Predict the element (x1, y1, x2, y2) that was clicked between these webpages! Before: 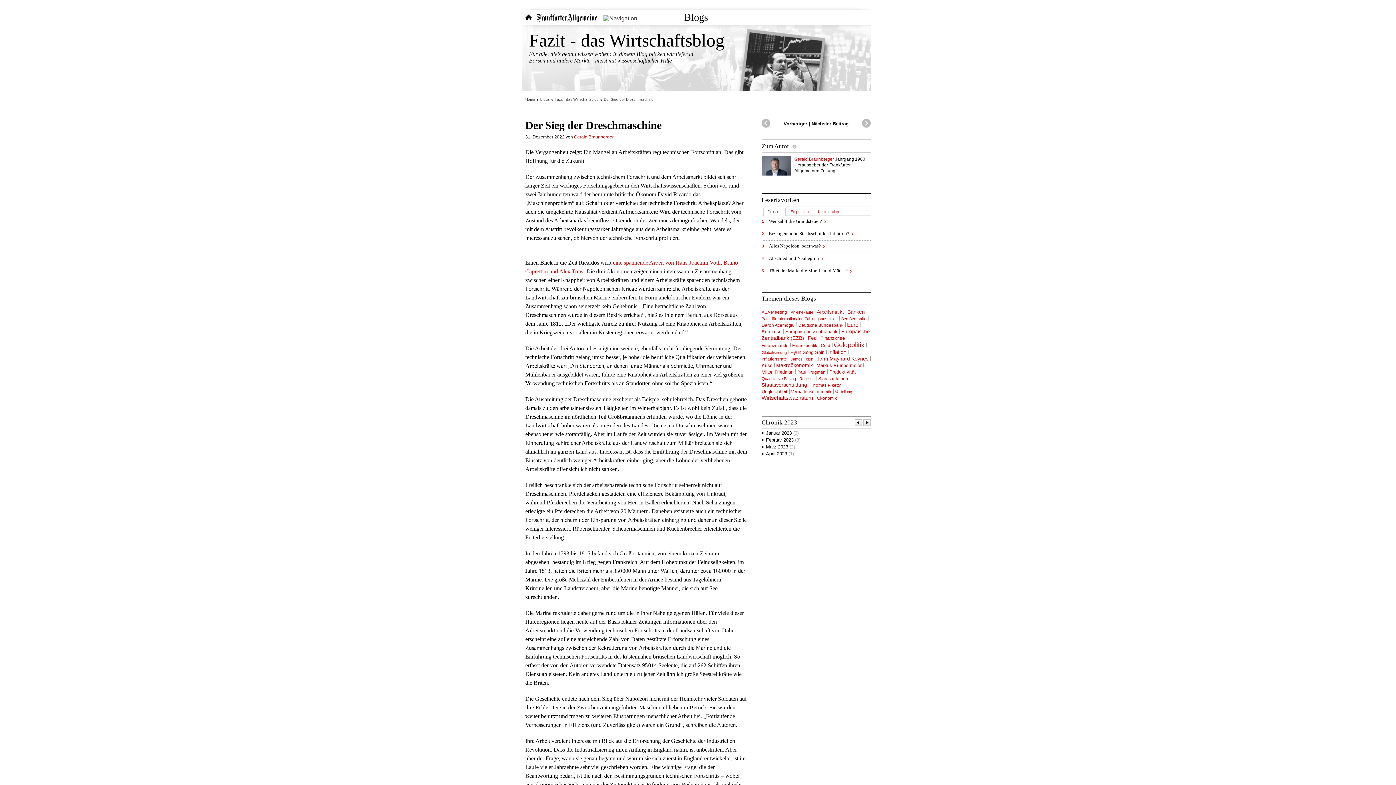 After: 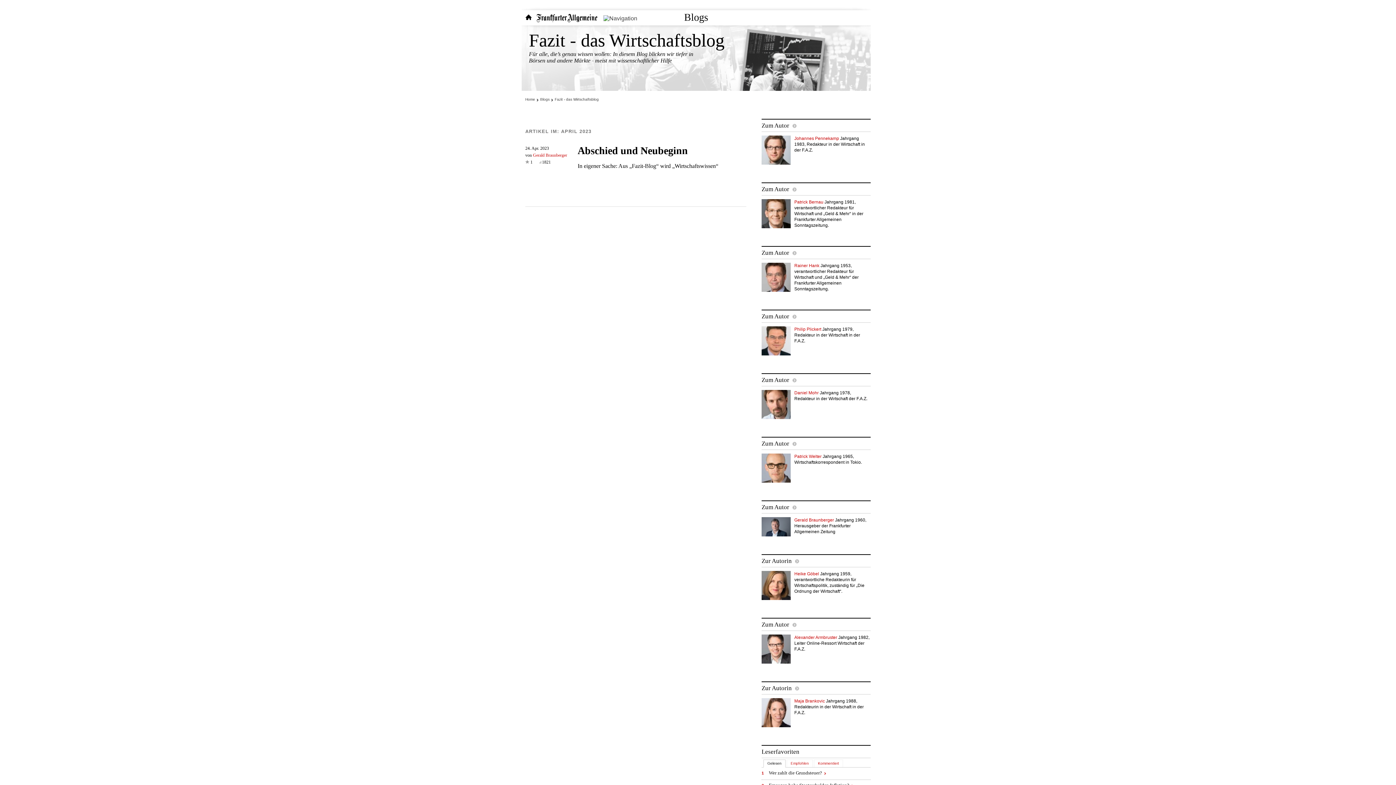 Action: label: April 2023 (1) bbox: (761, 451, 794, 456)